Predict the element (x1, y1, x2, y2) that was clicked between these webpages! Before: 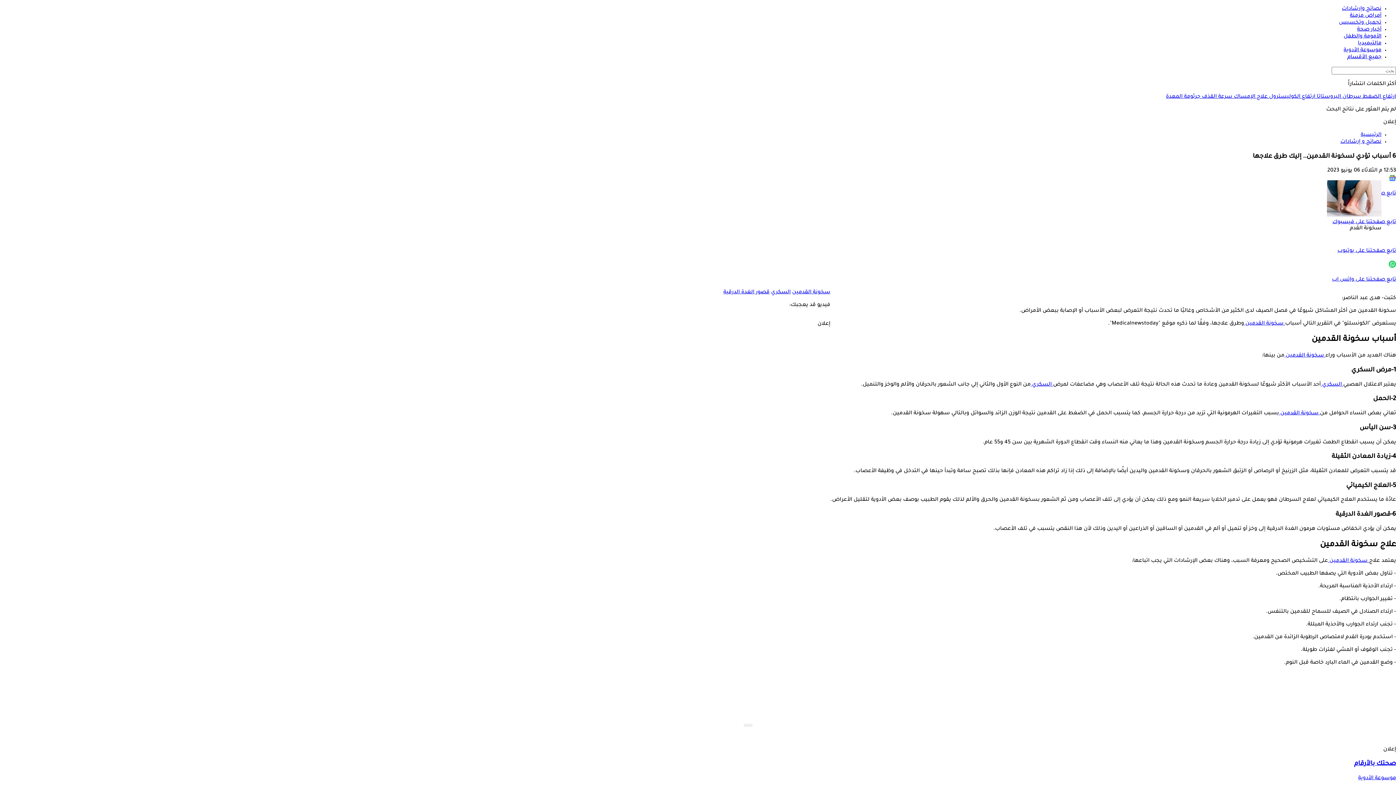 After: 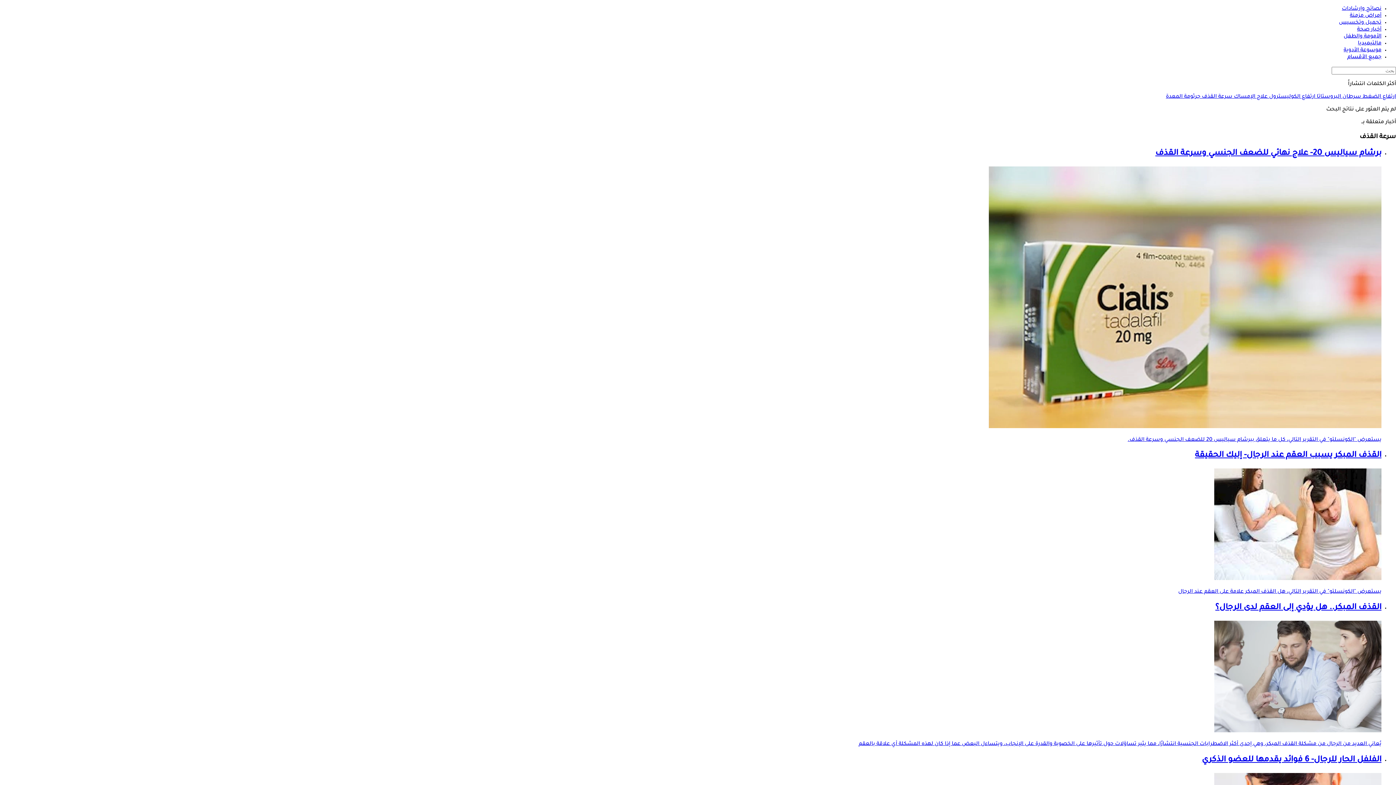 Action: bbox: (1200, 94, 1232, 100) label: سرعة القذف 